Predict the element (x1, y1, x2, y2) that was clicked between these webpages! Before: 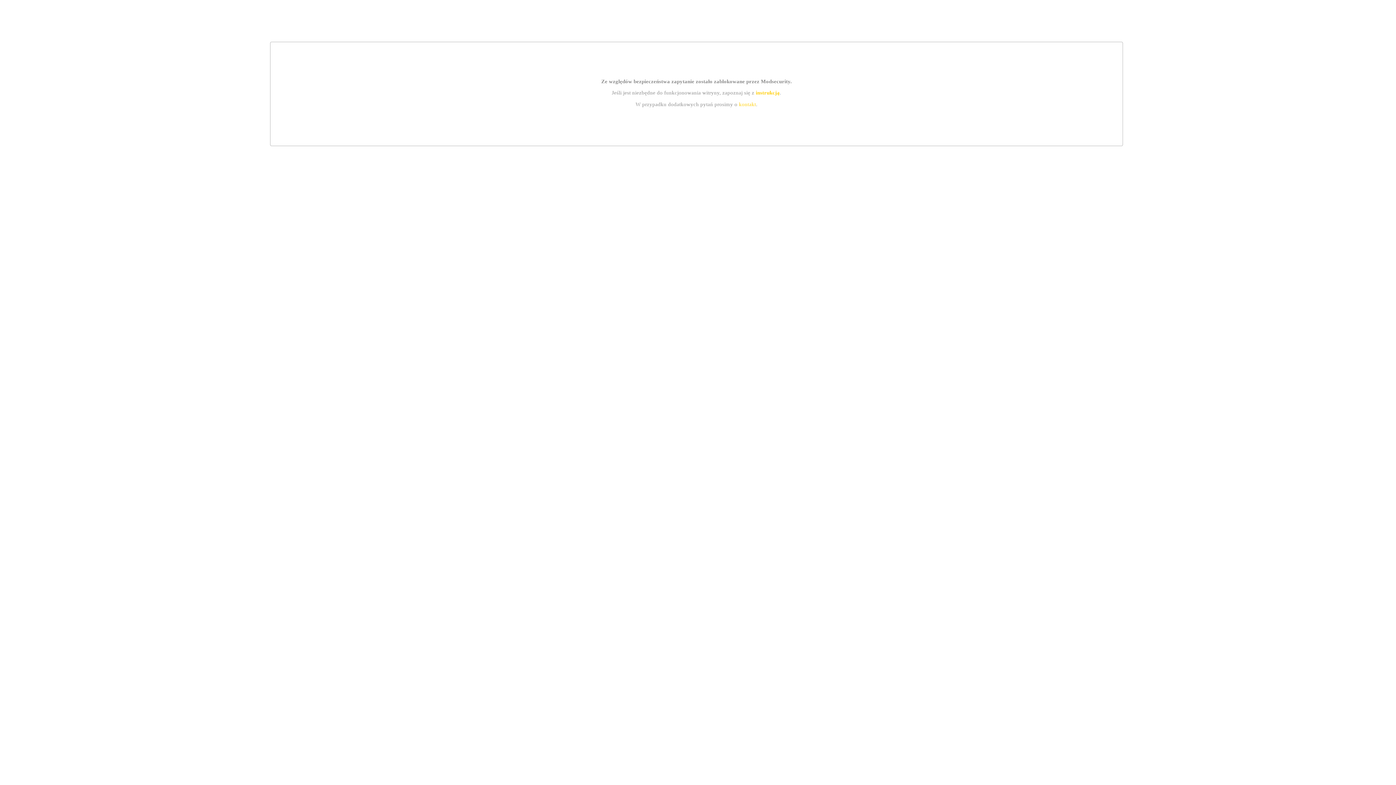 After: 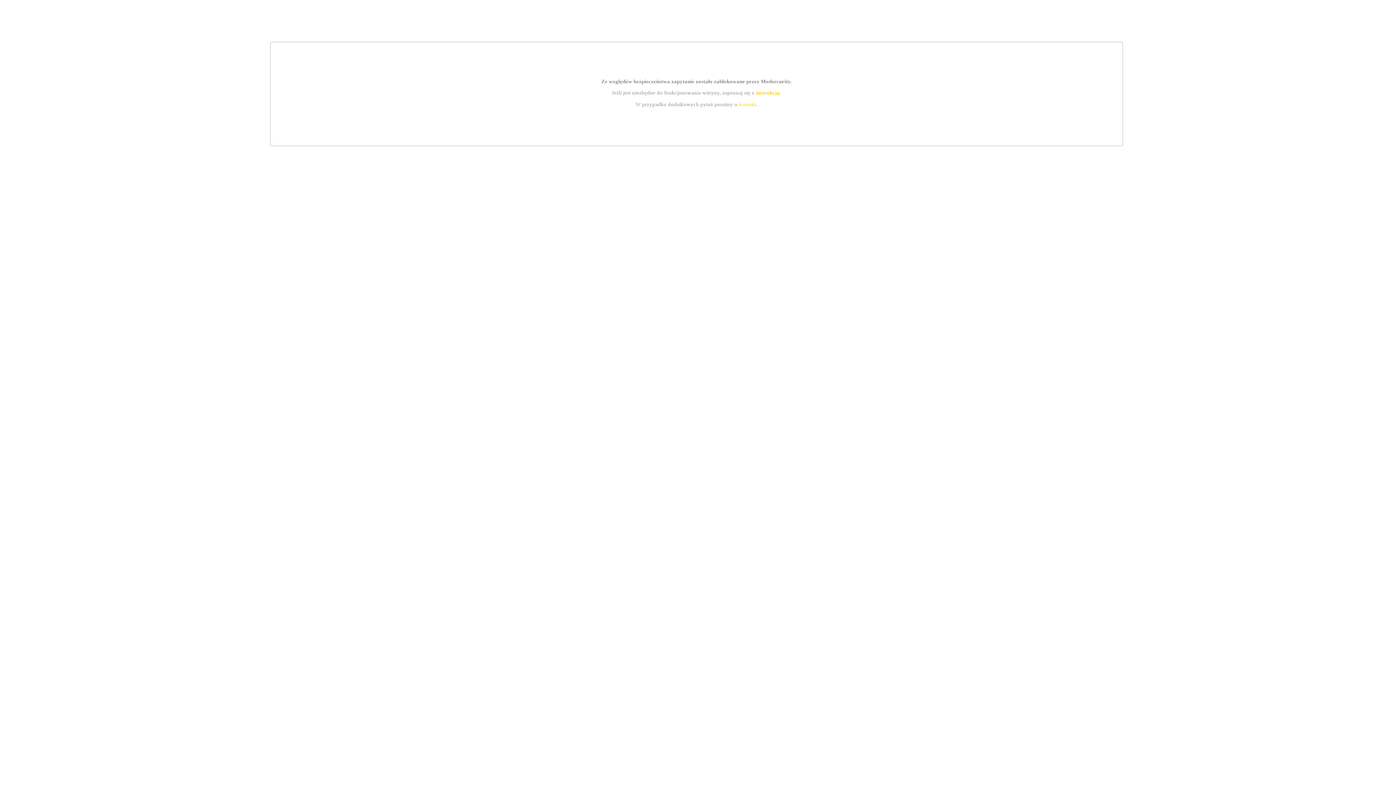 Action: bbox: (739, 101, 756, 107) label: kontakt